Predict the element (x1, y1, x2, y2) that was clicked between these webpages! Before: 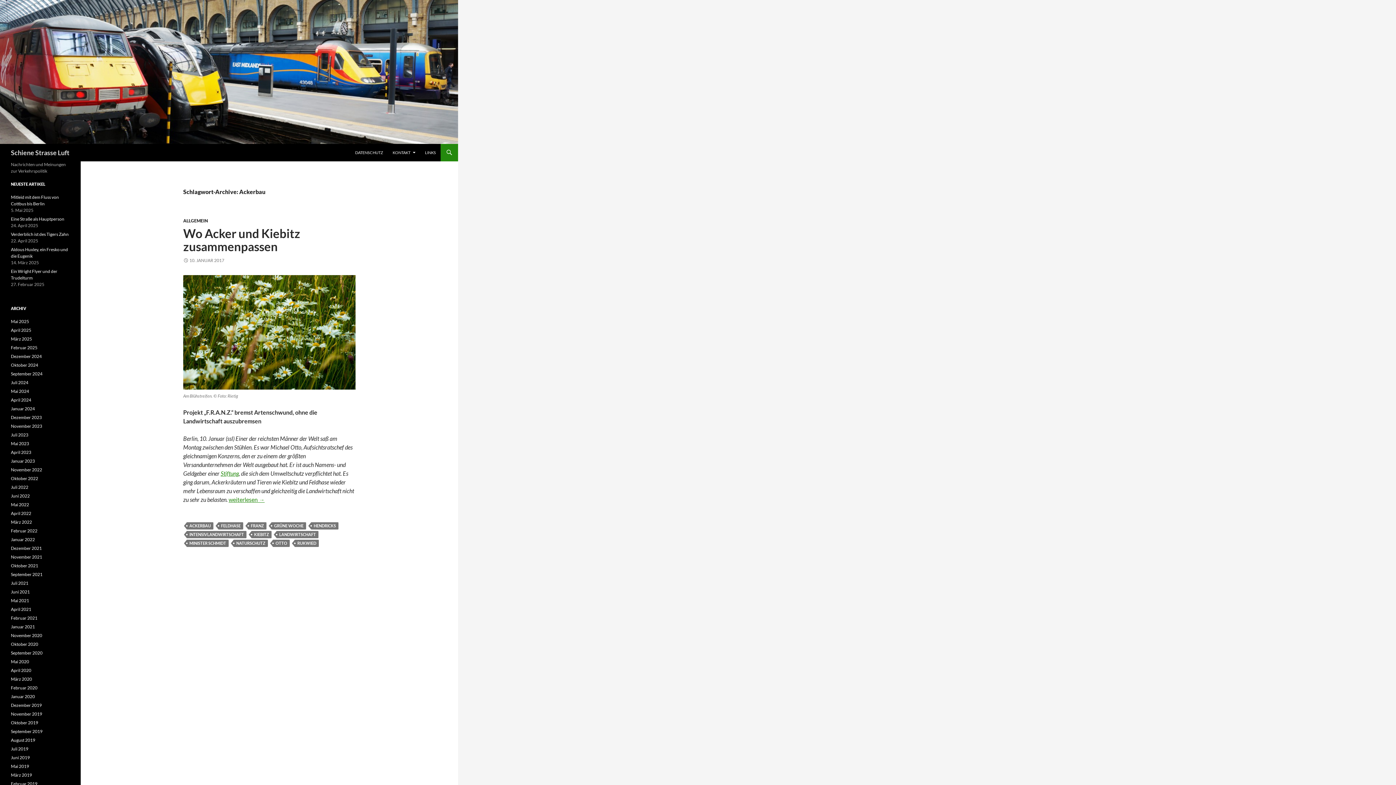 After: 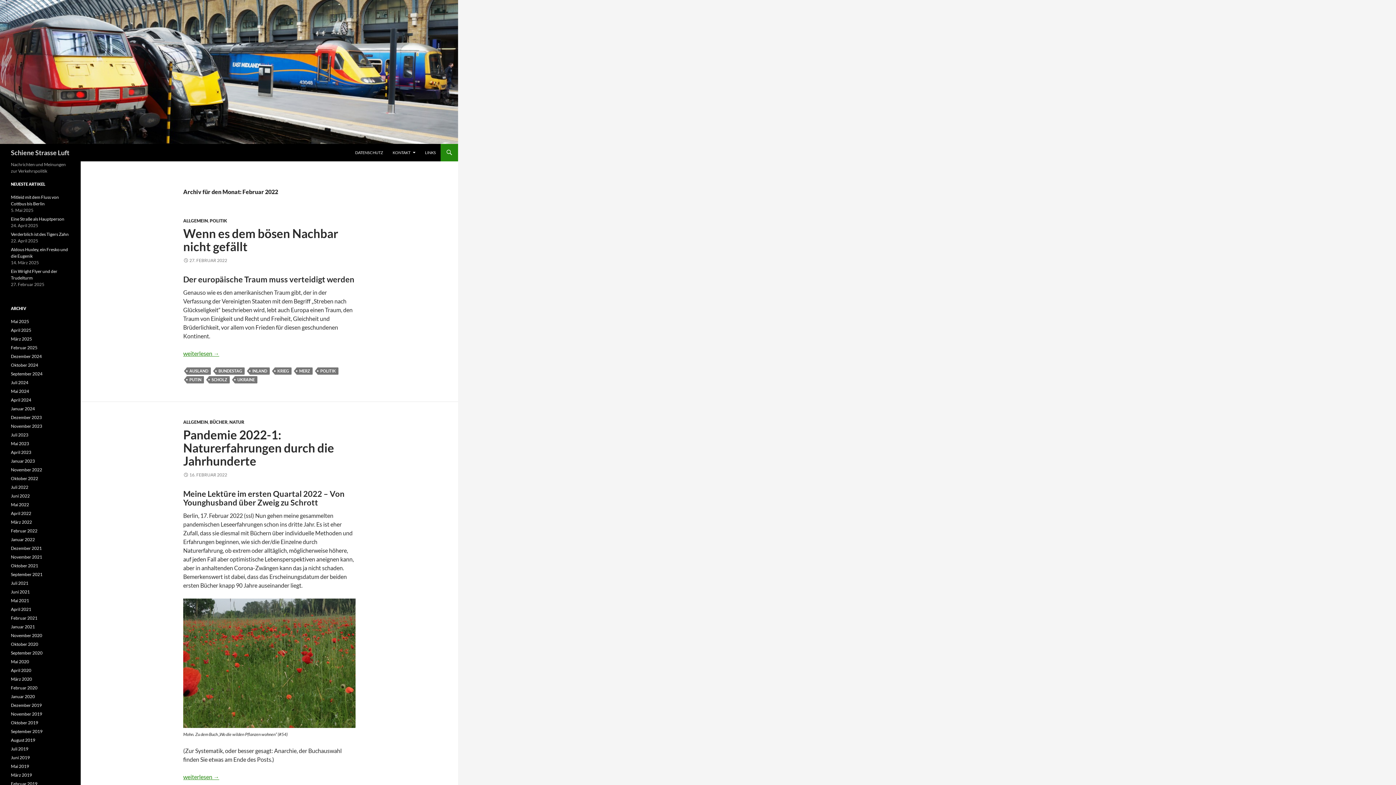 Action: label: Februar 2022 bbox: (10, 528, 37, 533)